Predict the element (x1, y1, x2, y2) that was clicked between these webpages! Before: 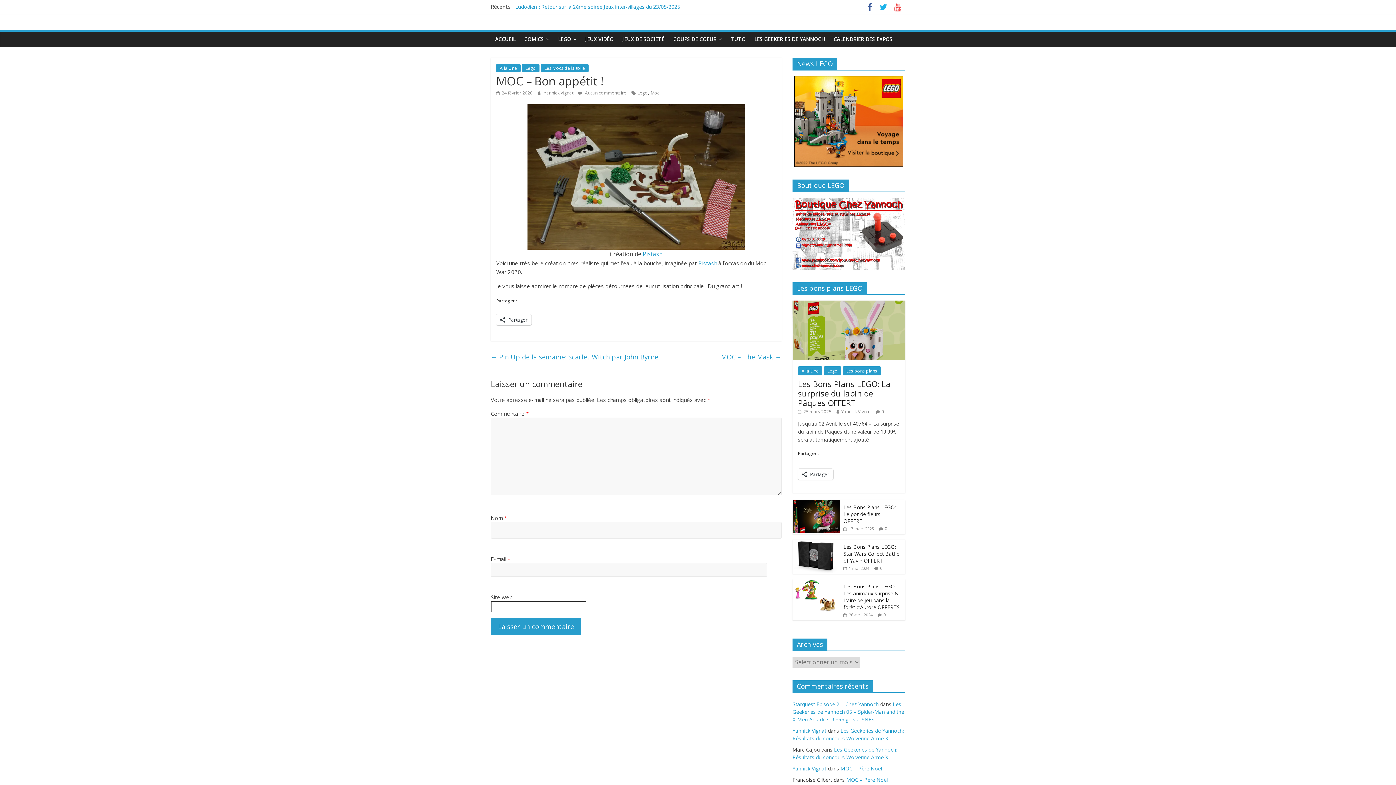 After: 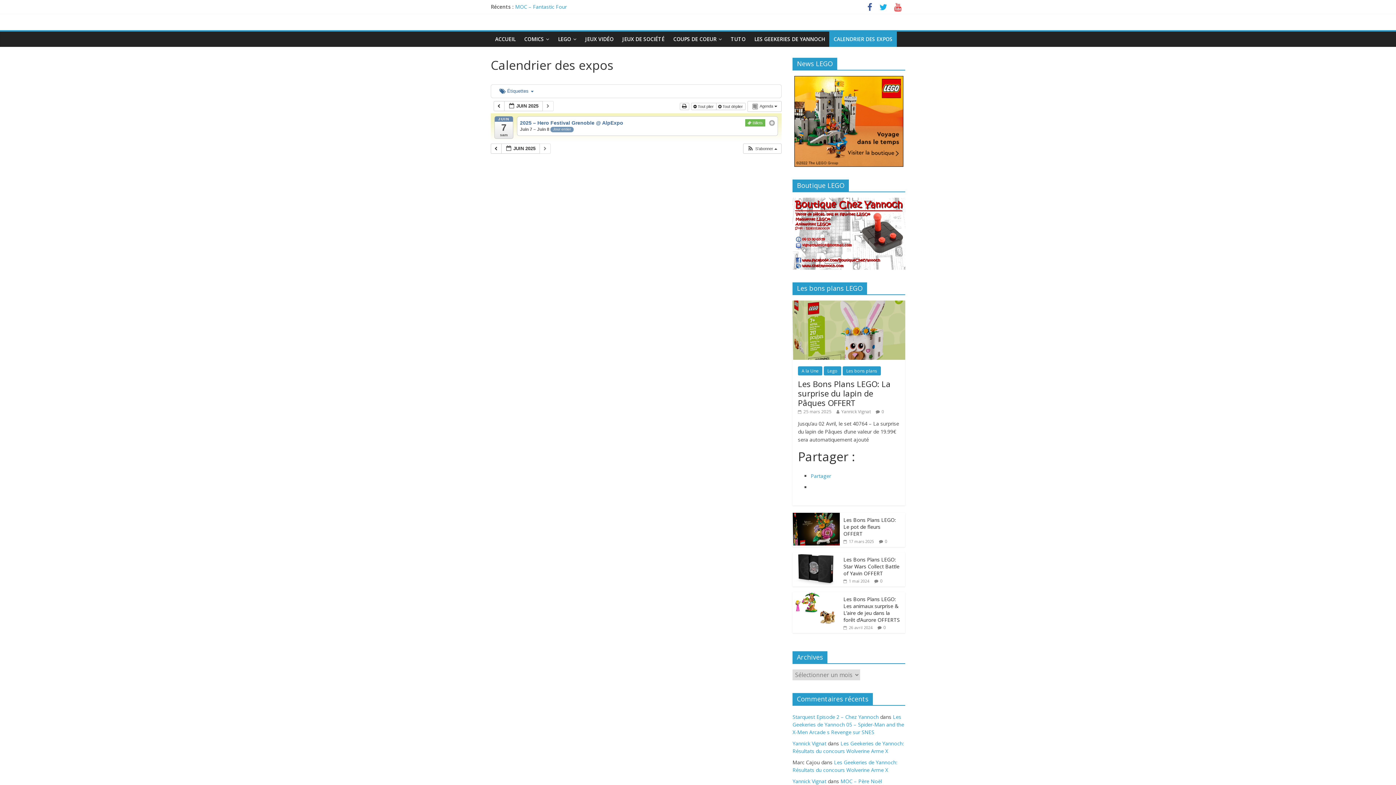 Action: label: CALENDRIER DES EXPOS bbox: (829, 31, 897, 46)